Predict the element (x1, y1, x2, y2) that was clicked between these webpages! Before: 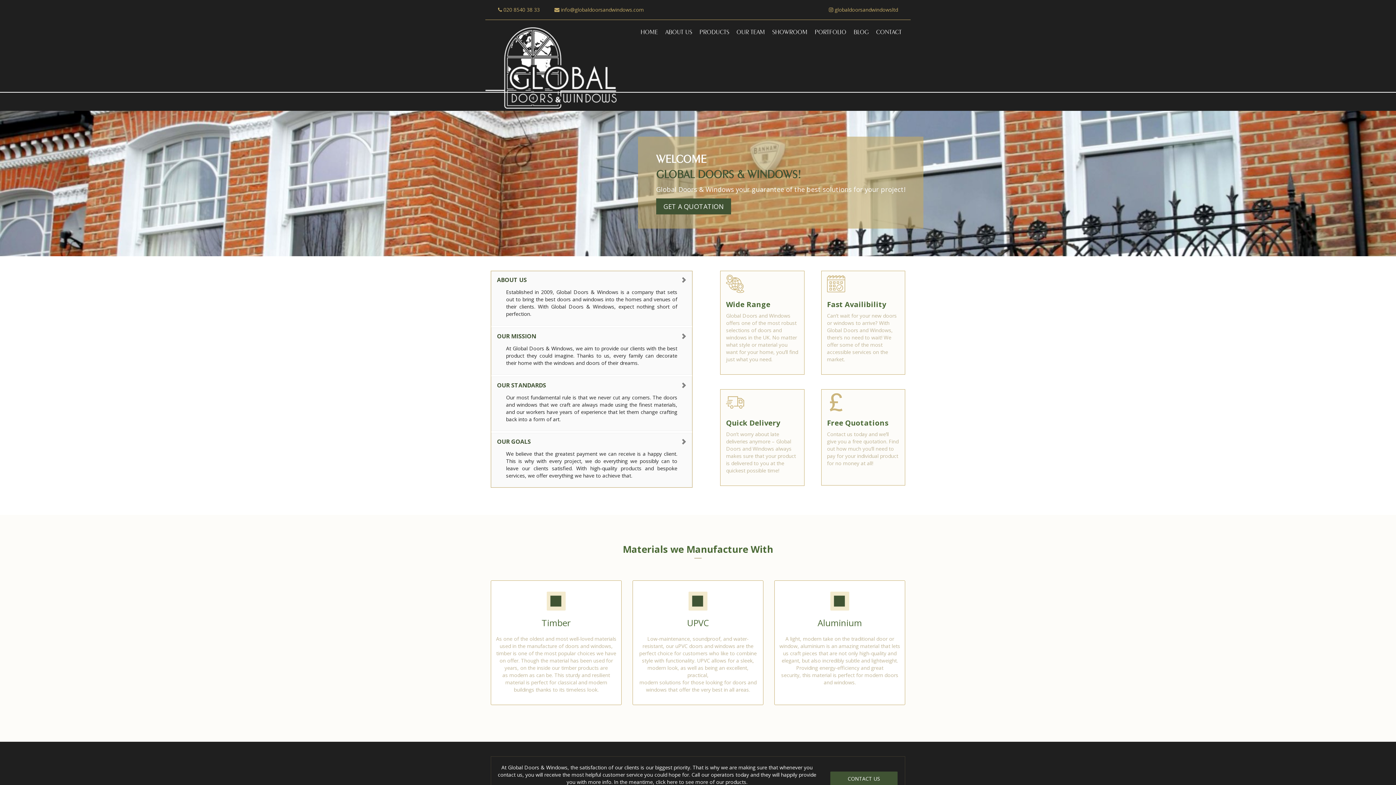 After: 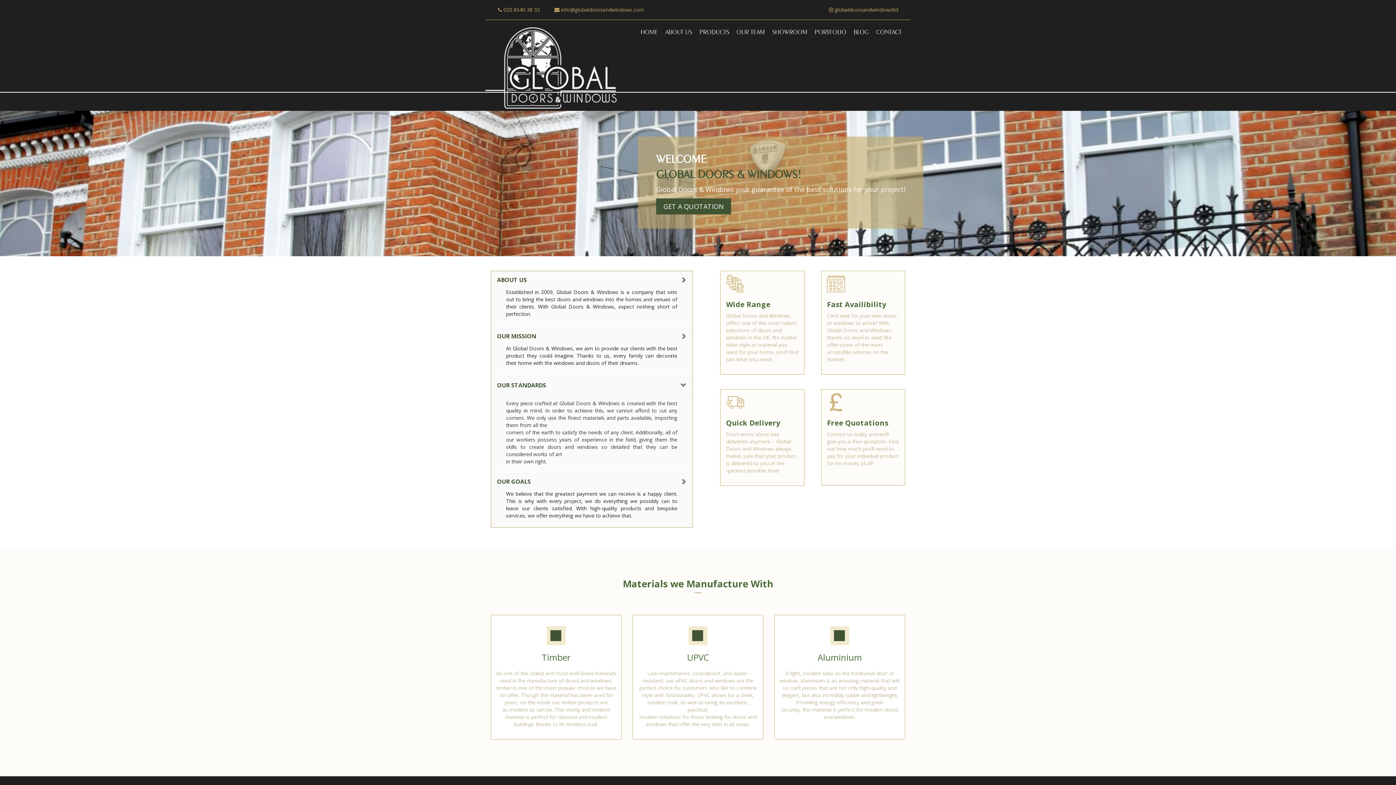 Action: label: OUR STANDARDS bbox: (491, 377, 692, 394)